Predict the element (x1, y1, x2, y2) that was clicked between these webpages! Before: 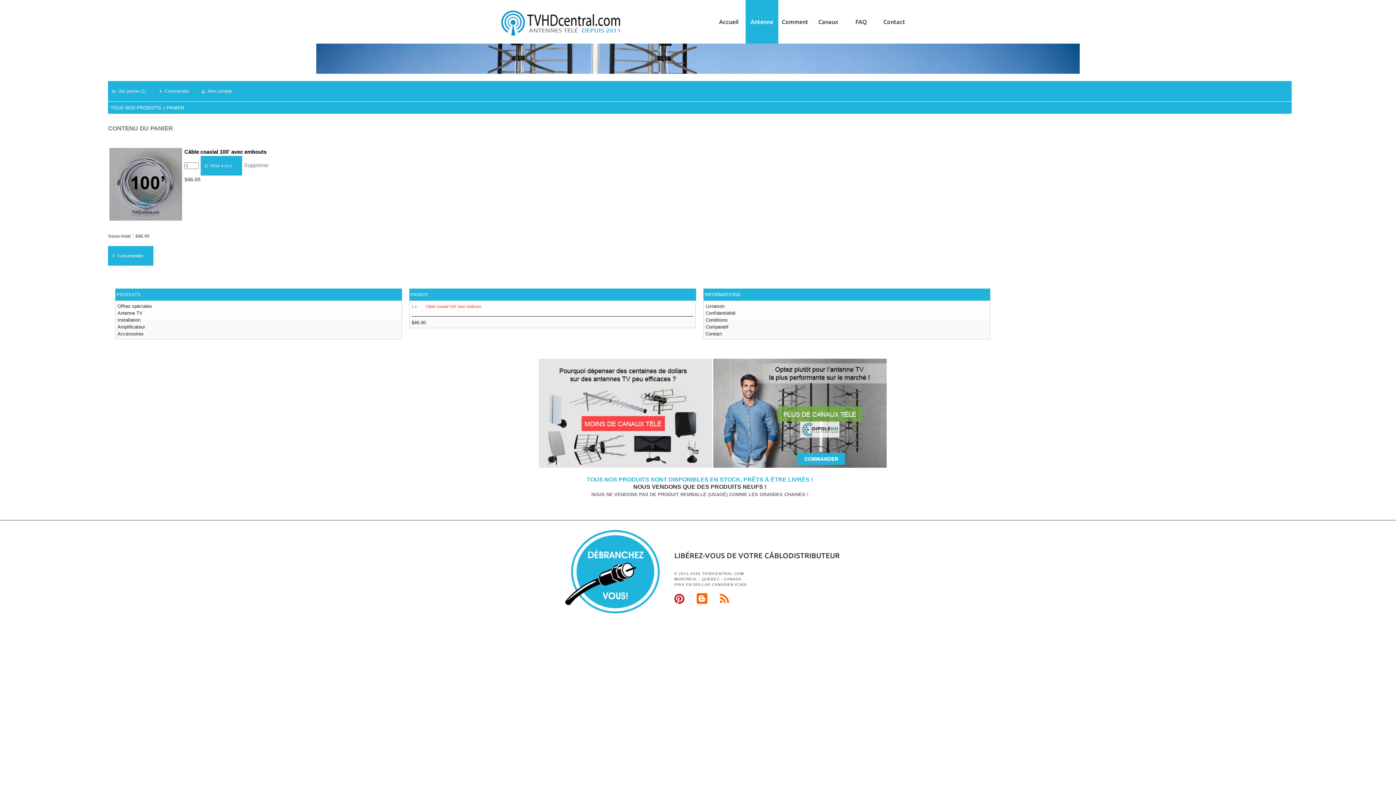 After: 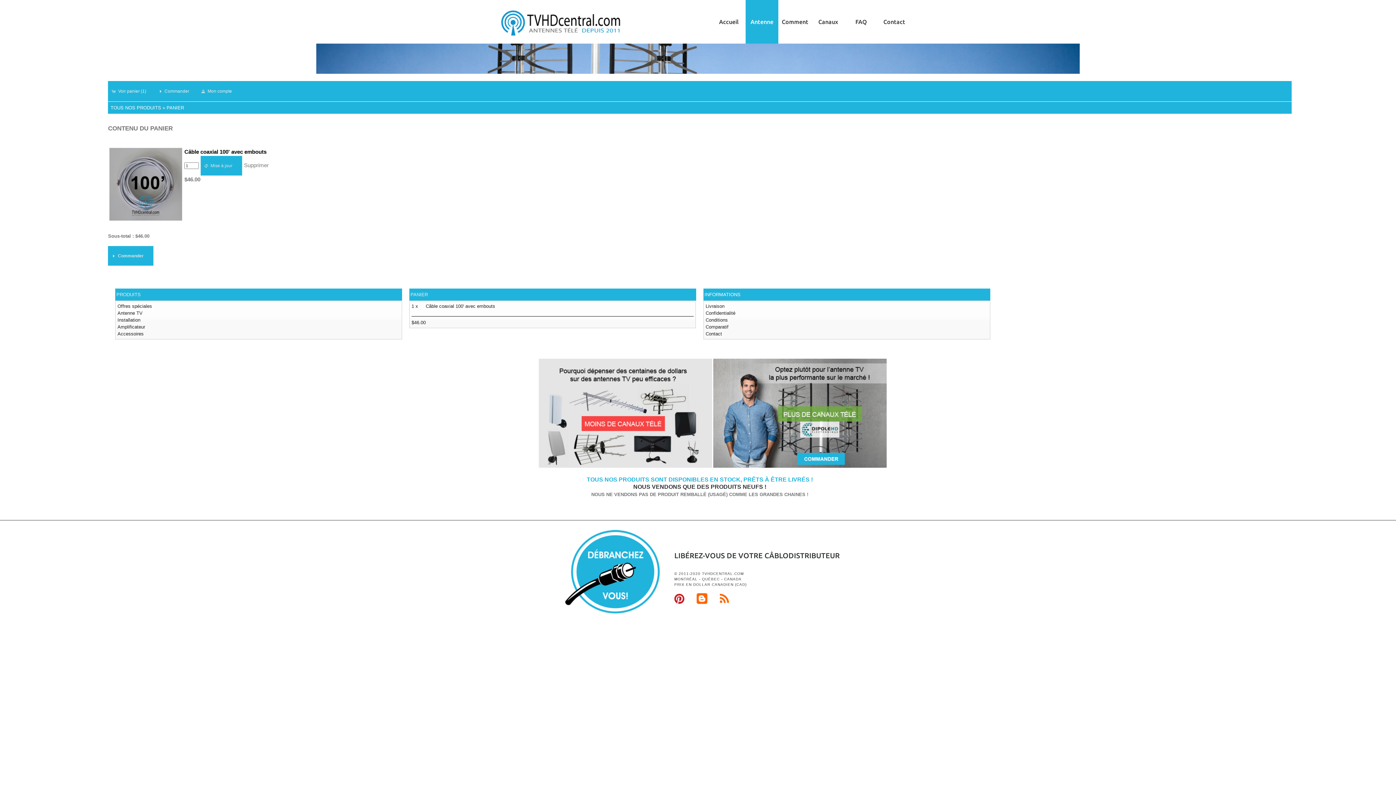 Action: bbox: (108, 81, 156, 100) label: Voir panier (1)